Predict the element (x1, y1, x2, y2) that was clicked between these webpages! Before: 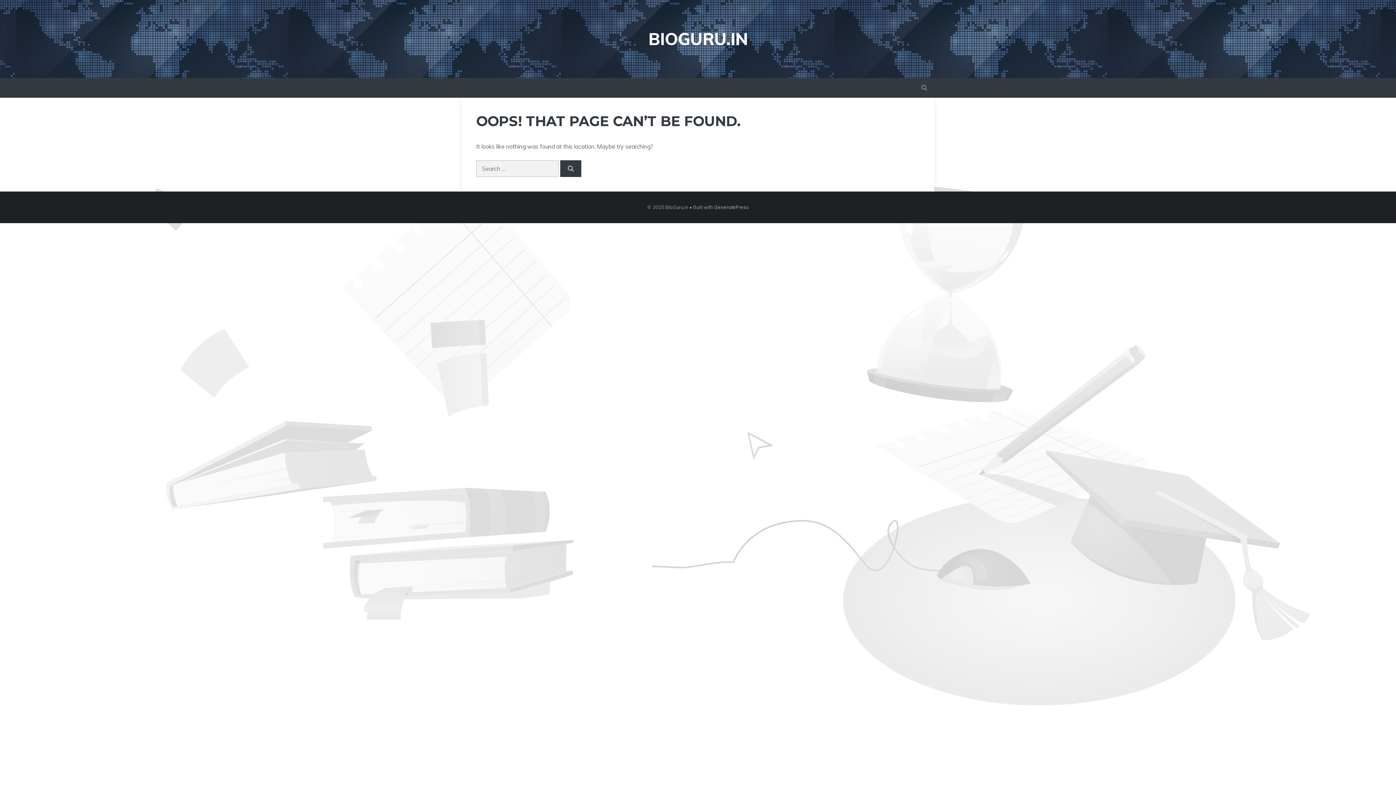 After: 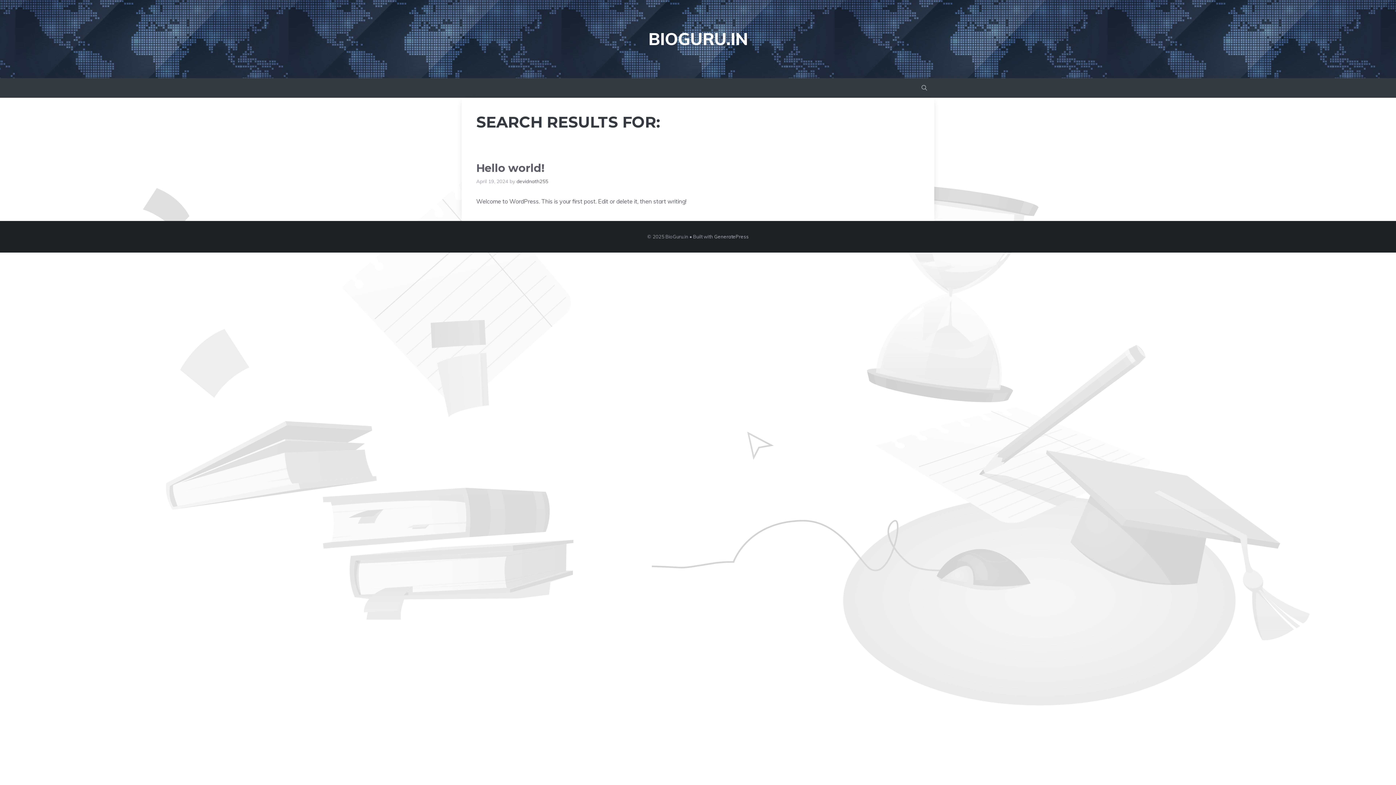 Action: bbox: (560, 160, 581, 177) label: Search